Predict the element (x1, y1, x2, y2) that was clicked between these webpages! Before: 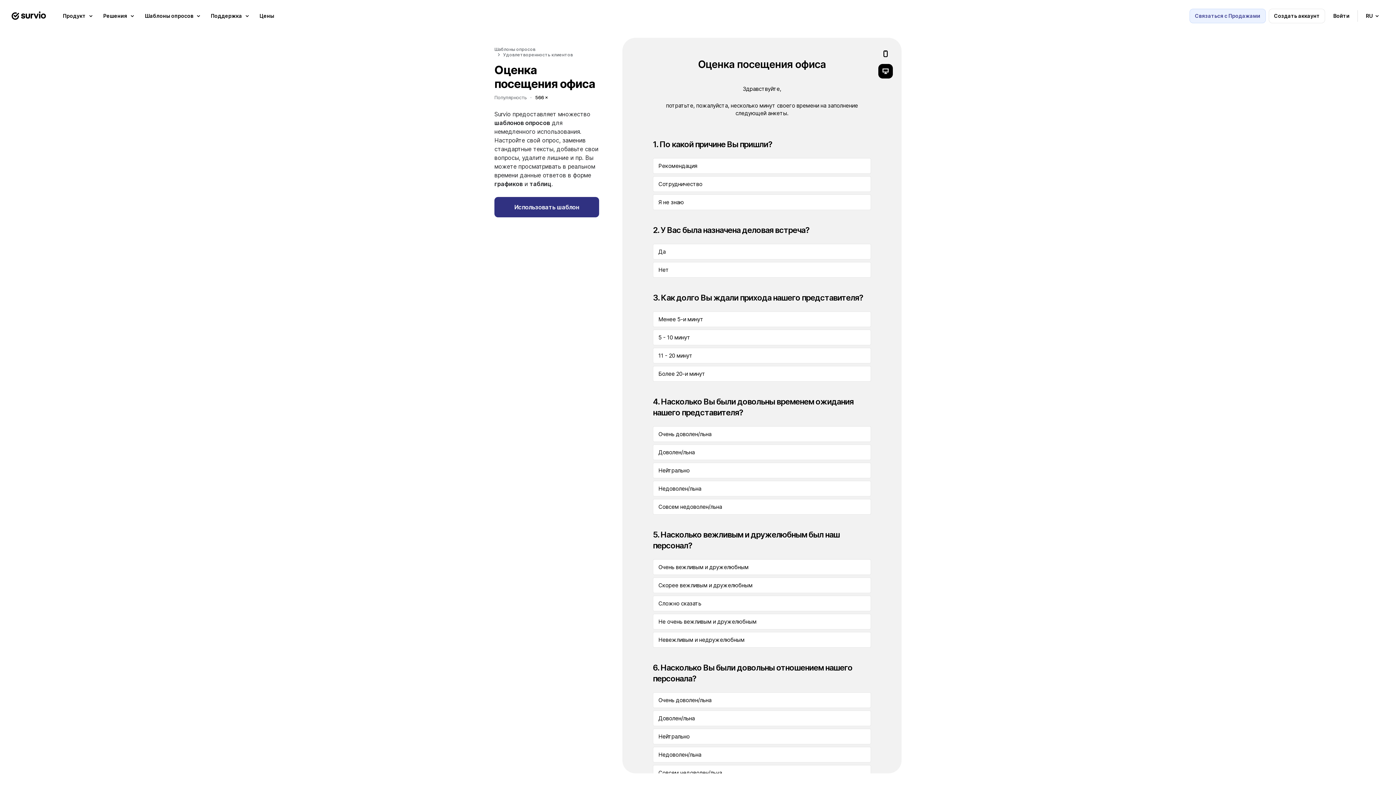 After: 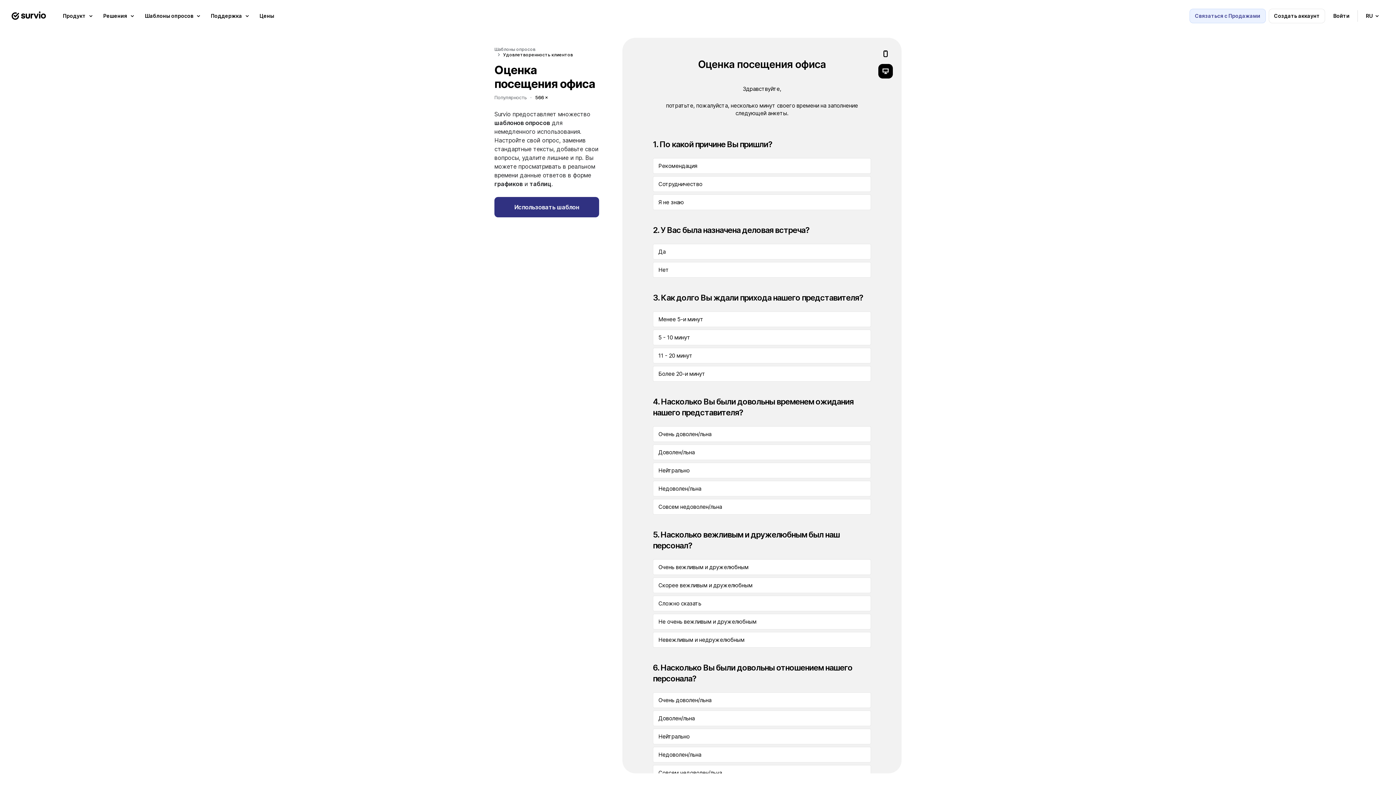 Action: bbox: (494, 52, 573, 57) label: Удовлетворенность клиентов